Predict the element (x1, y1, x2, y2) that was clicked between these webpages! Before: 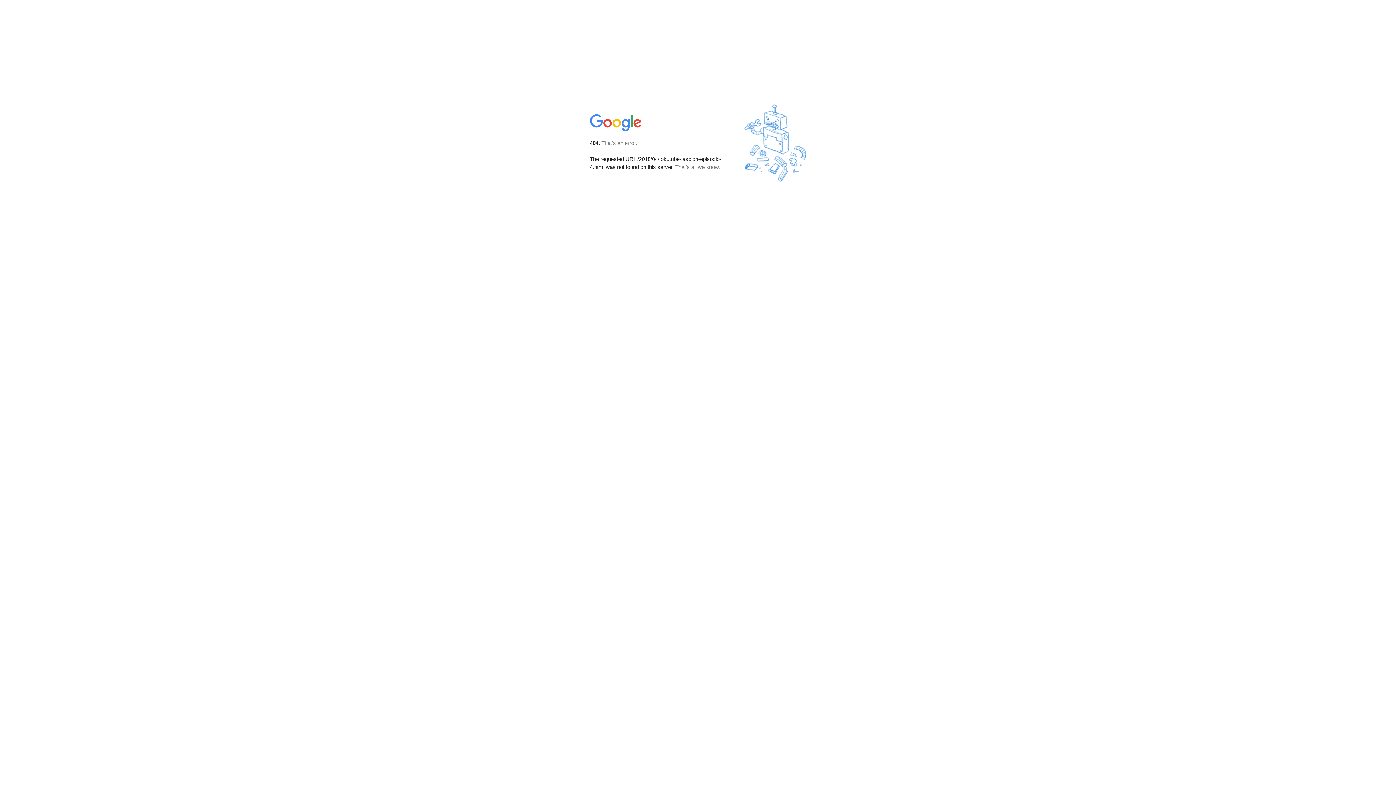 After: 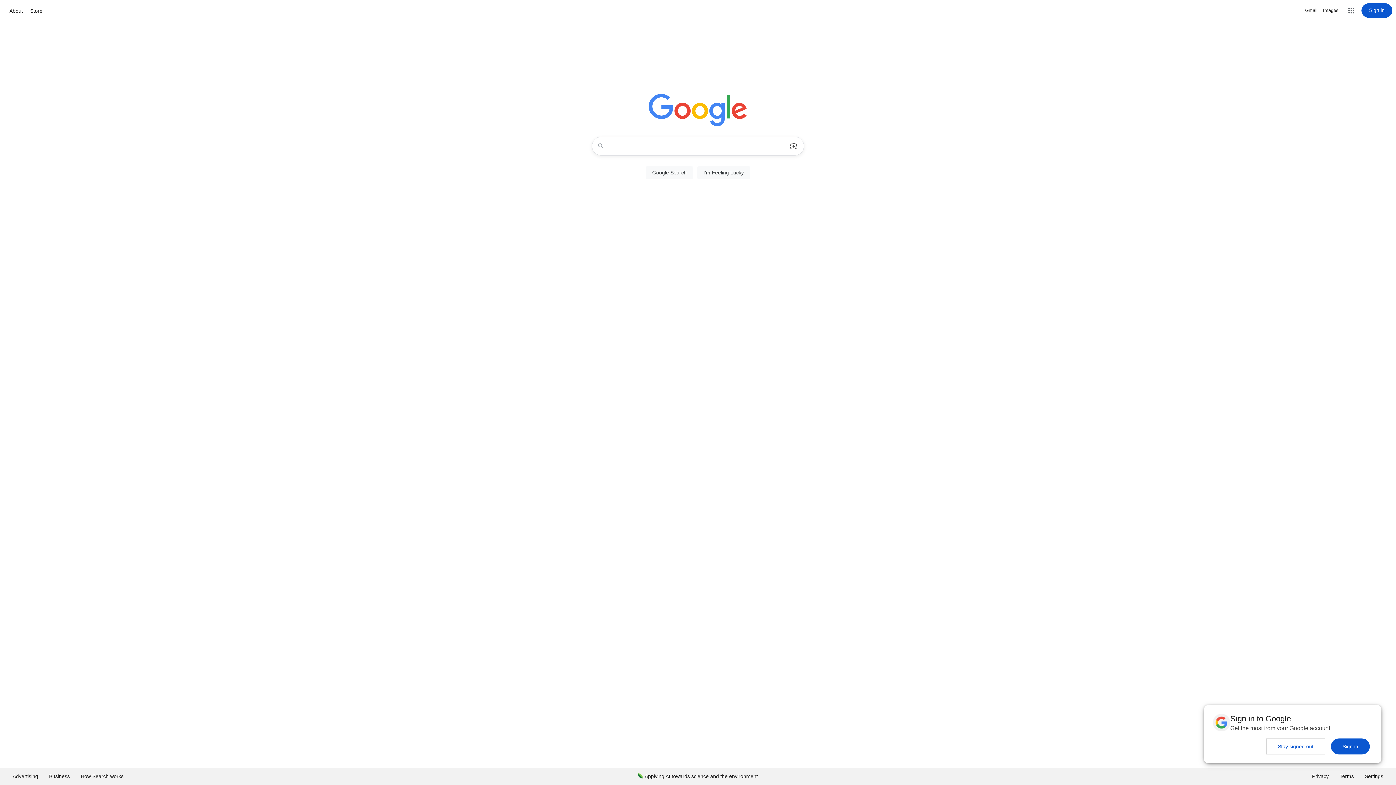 Action: bbox: (590, 127, 642, 134)